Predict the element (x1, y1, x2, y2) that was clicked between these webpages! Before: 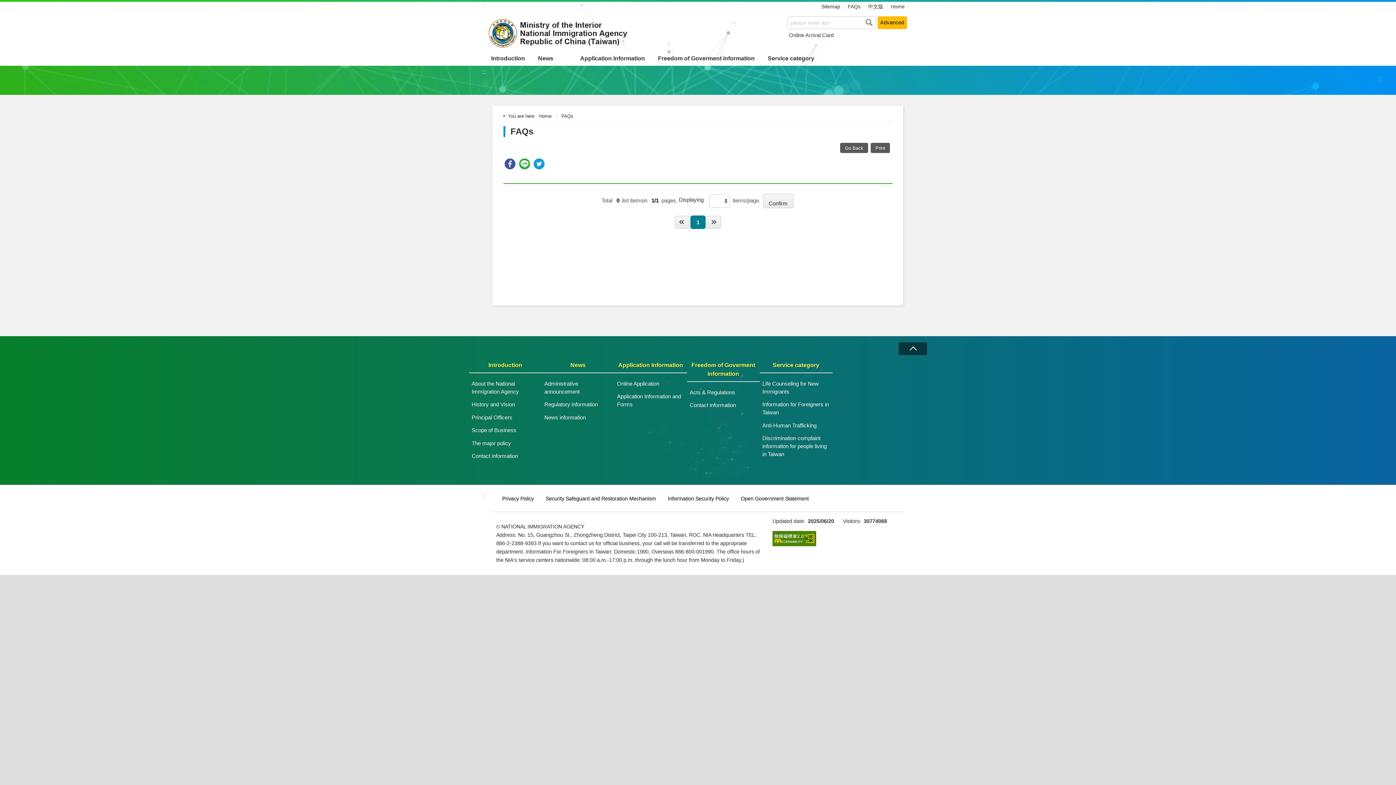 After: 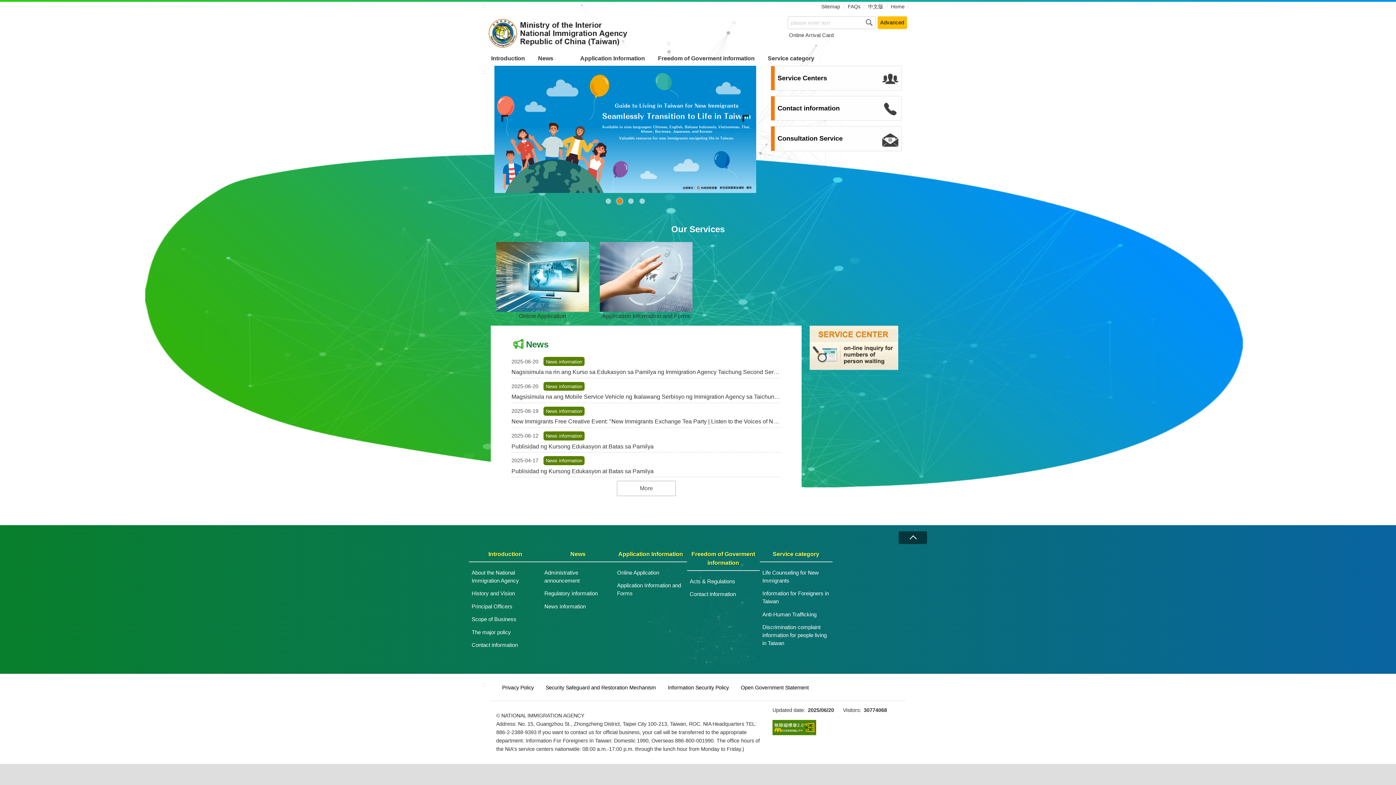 Action: bbox: (485, 14, 630, 51)